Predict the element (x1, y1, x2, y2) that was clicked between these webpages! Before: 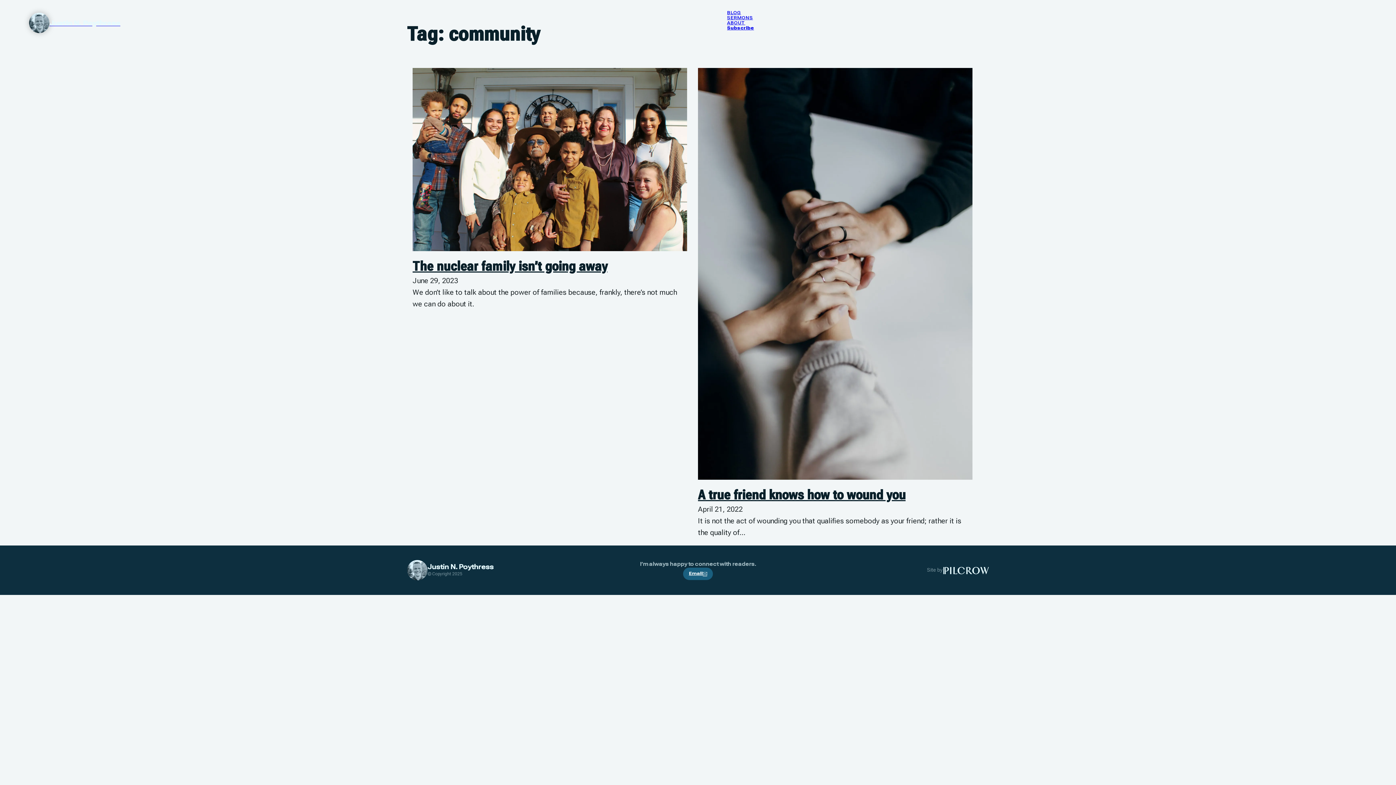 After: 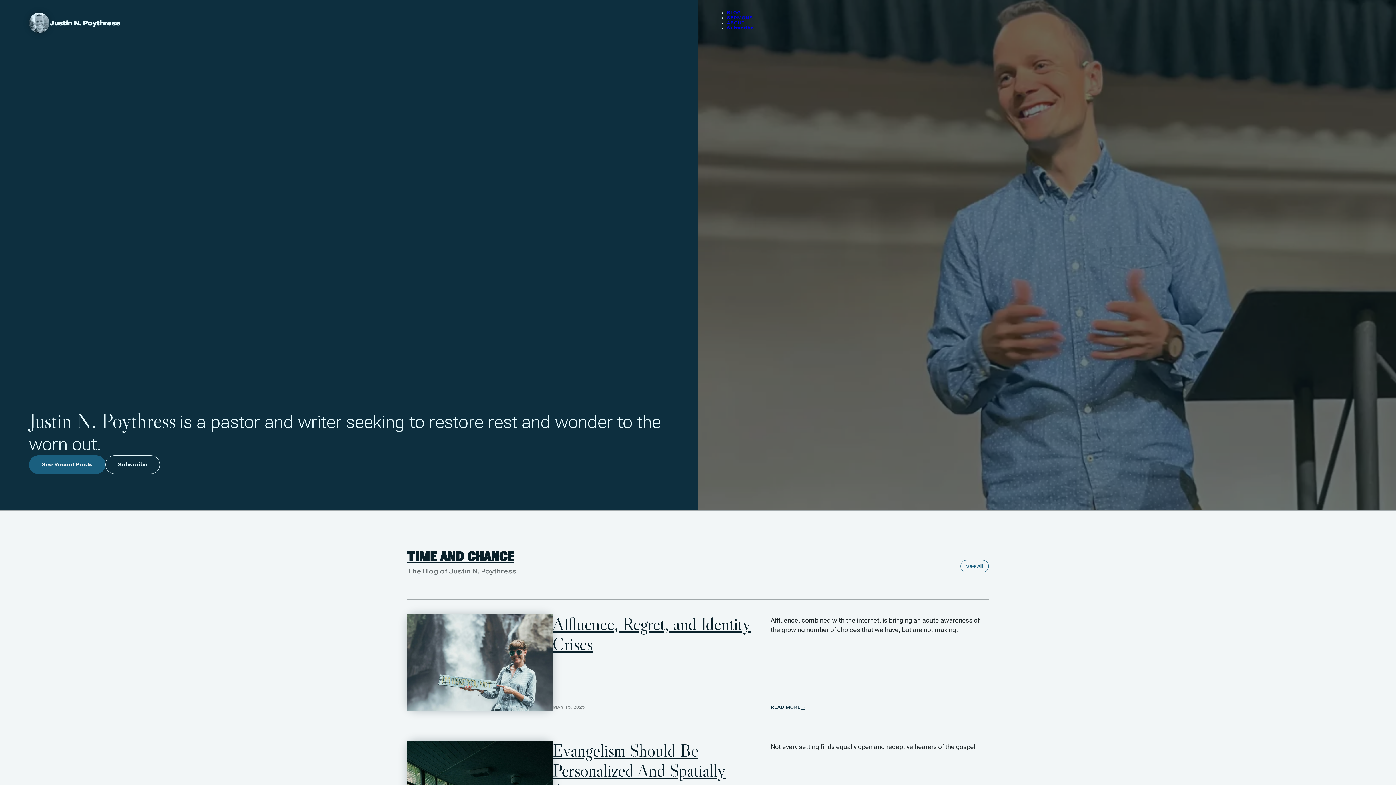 Action: label: Justin Poythress bbox: (29, 12, 120, 33)